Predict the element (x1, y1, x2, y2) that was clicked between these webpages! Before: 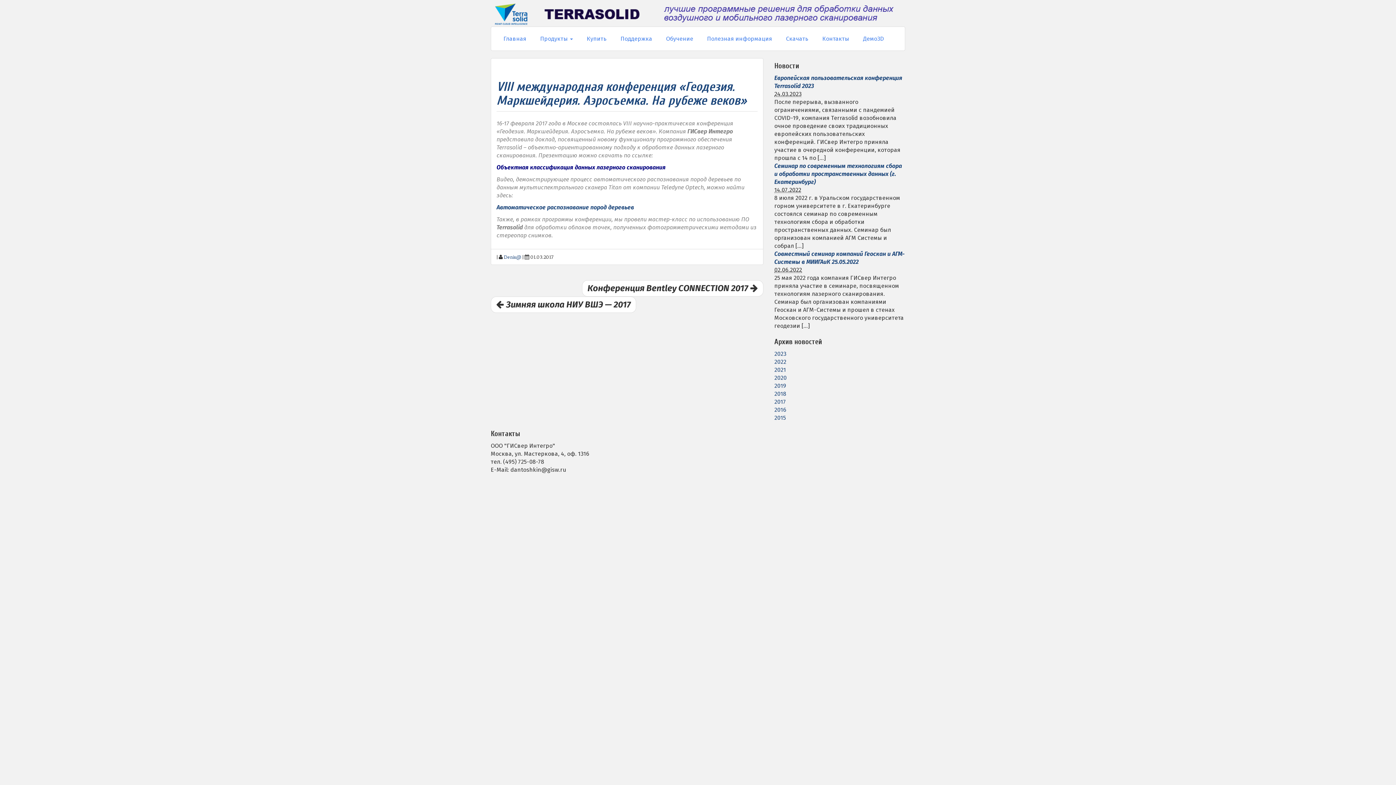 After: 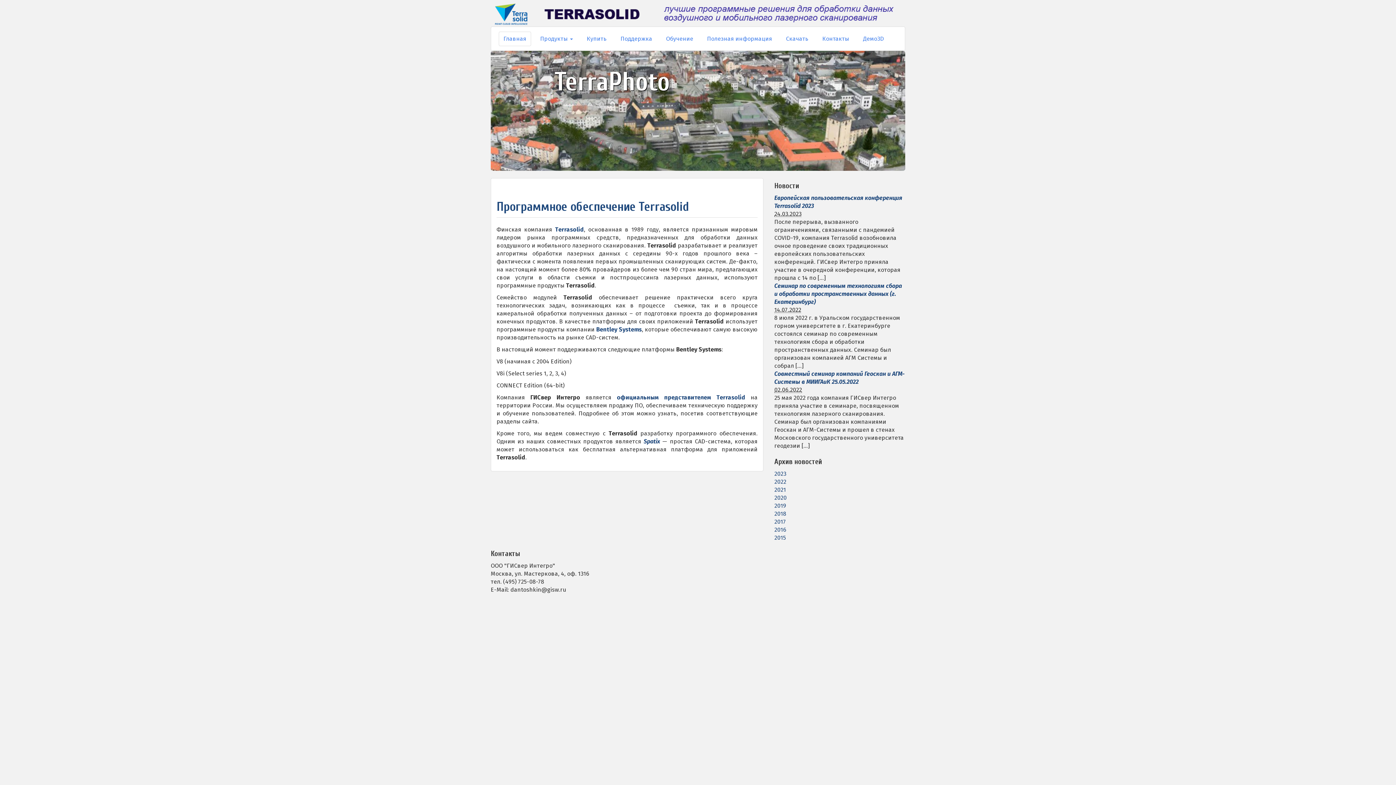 Action: label: Главная bbox: (498, 31, 531, 46)